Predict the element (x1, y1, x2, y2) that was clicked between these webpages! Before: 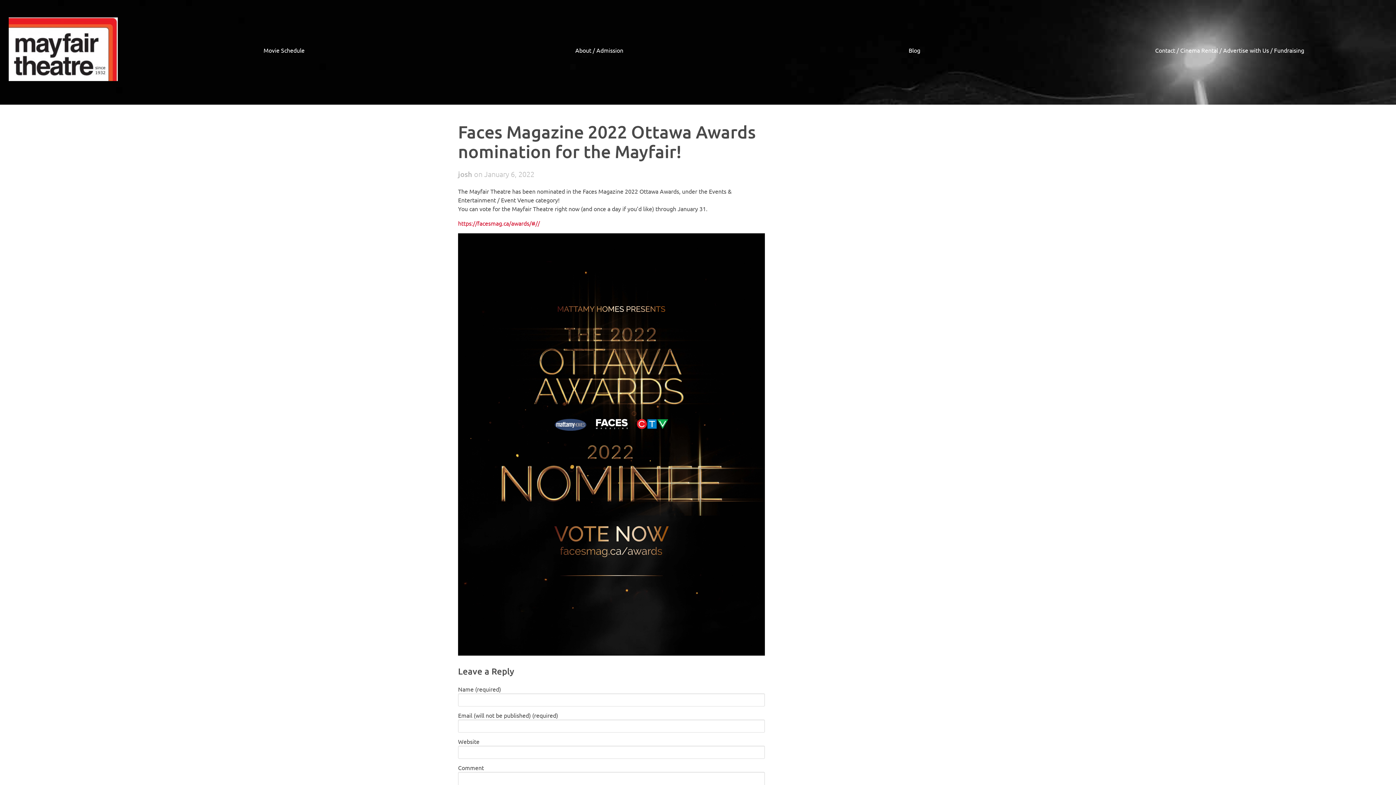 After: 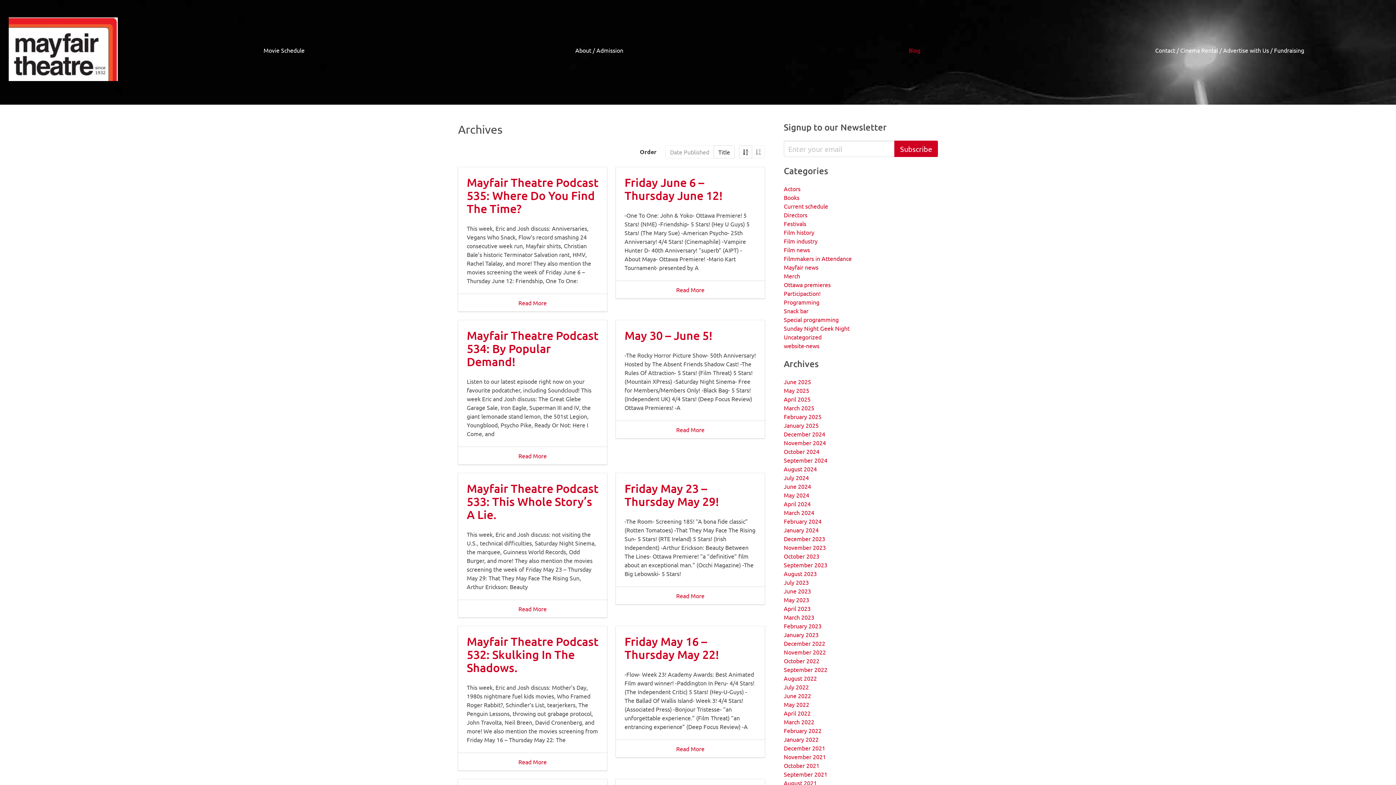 Action: label: Blog bbox: (905, 42, 924, 58)